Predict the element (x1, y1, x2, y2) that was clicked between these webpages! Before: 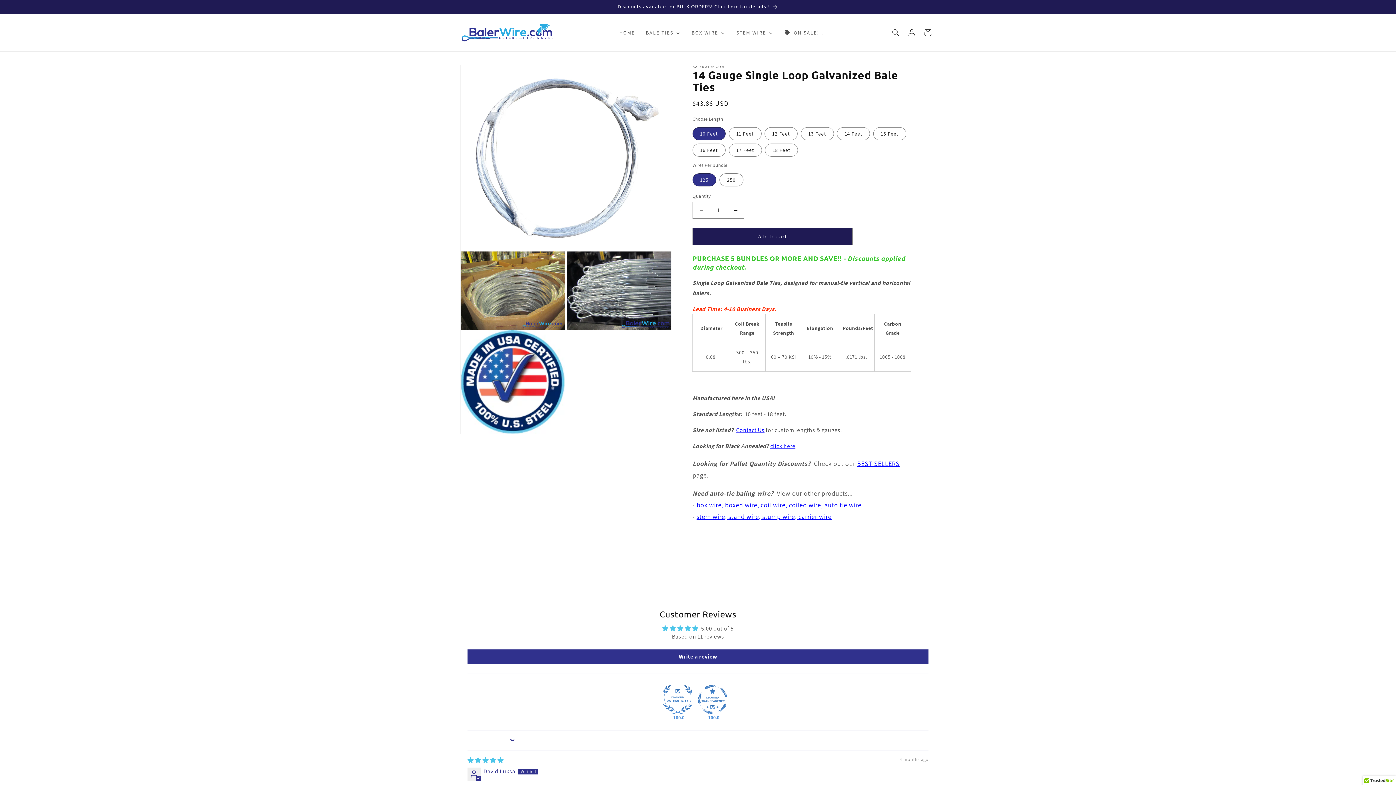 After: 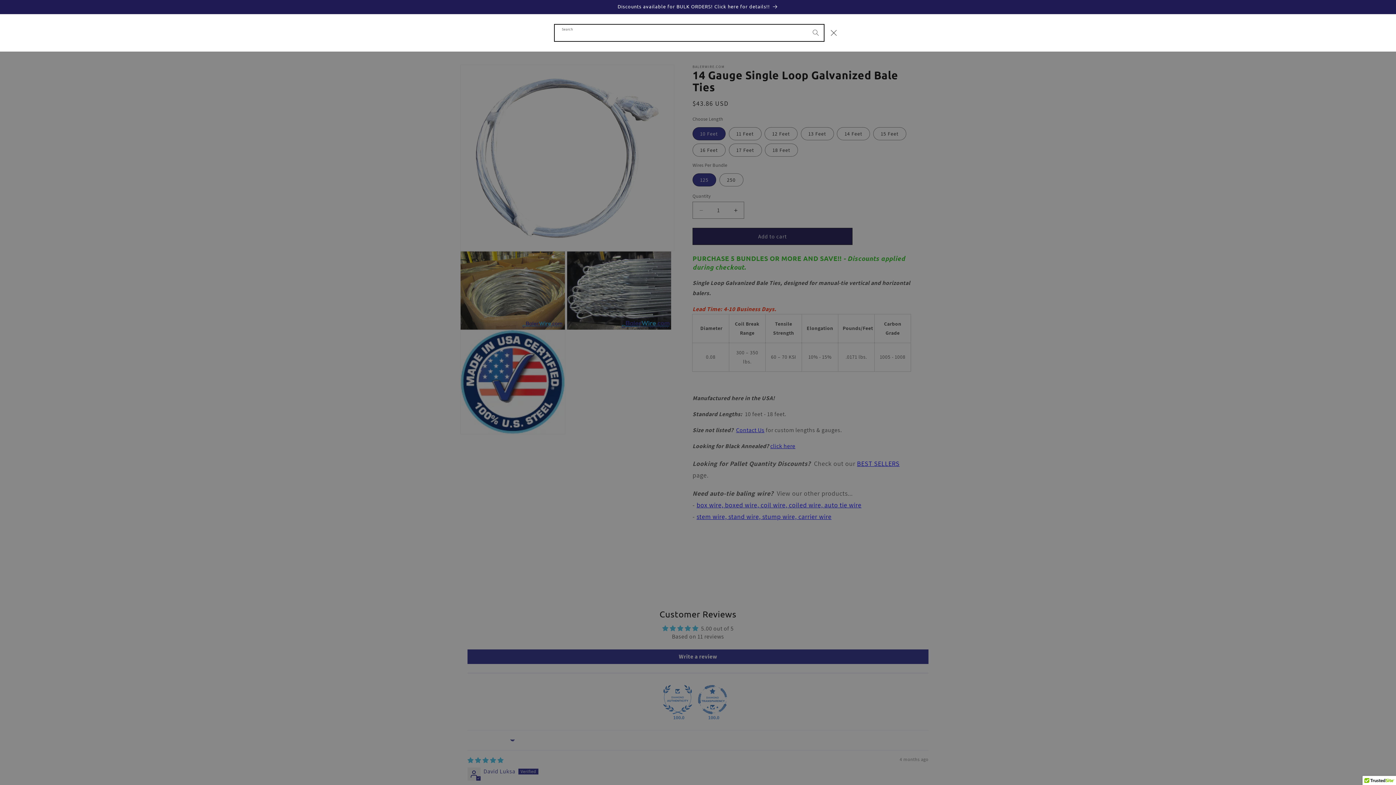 Action: bbox: (888, 24, 904, 40) label: Search